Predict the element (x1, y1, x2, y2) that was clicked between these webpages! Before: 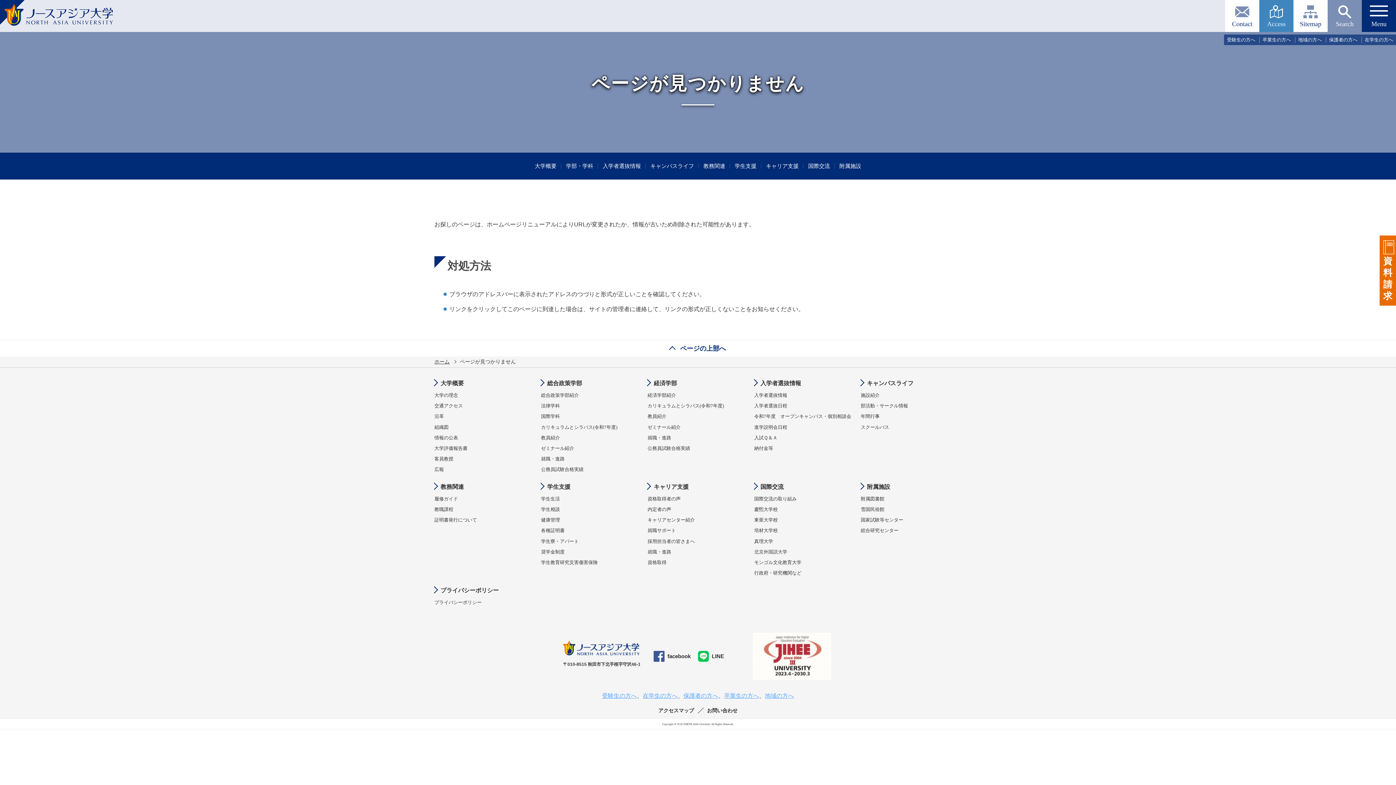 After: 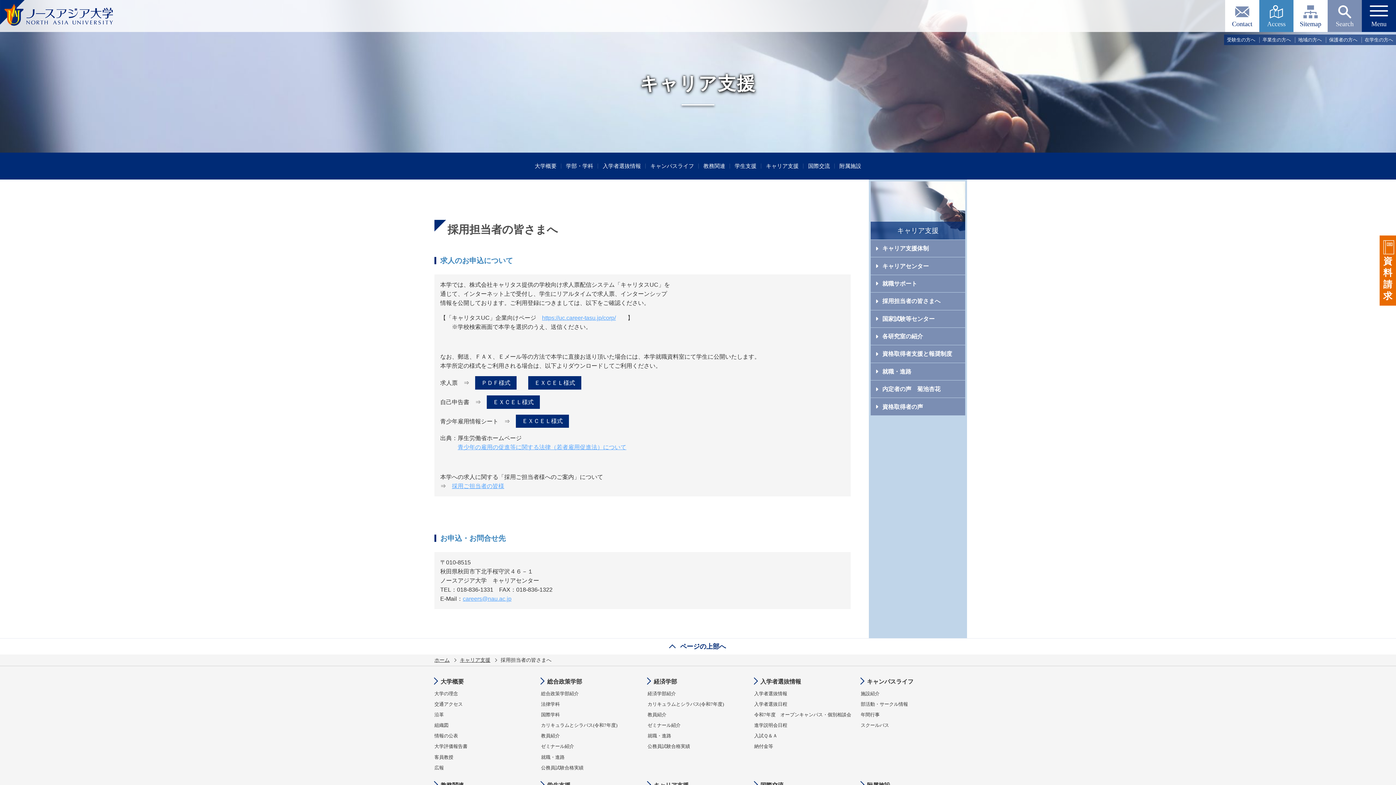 Action: bbox: (647, 538, 695, 544) label: 採用担当者の皆さまへ